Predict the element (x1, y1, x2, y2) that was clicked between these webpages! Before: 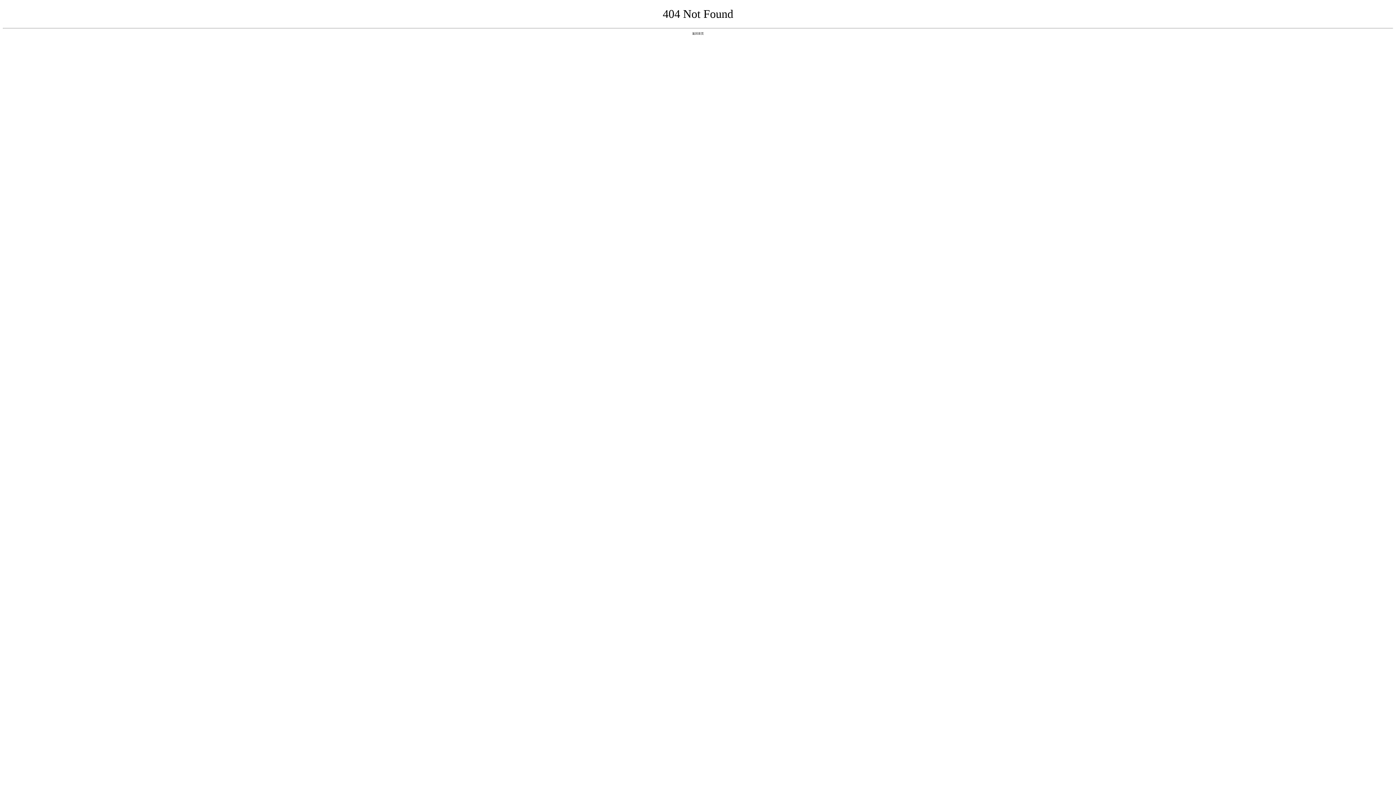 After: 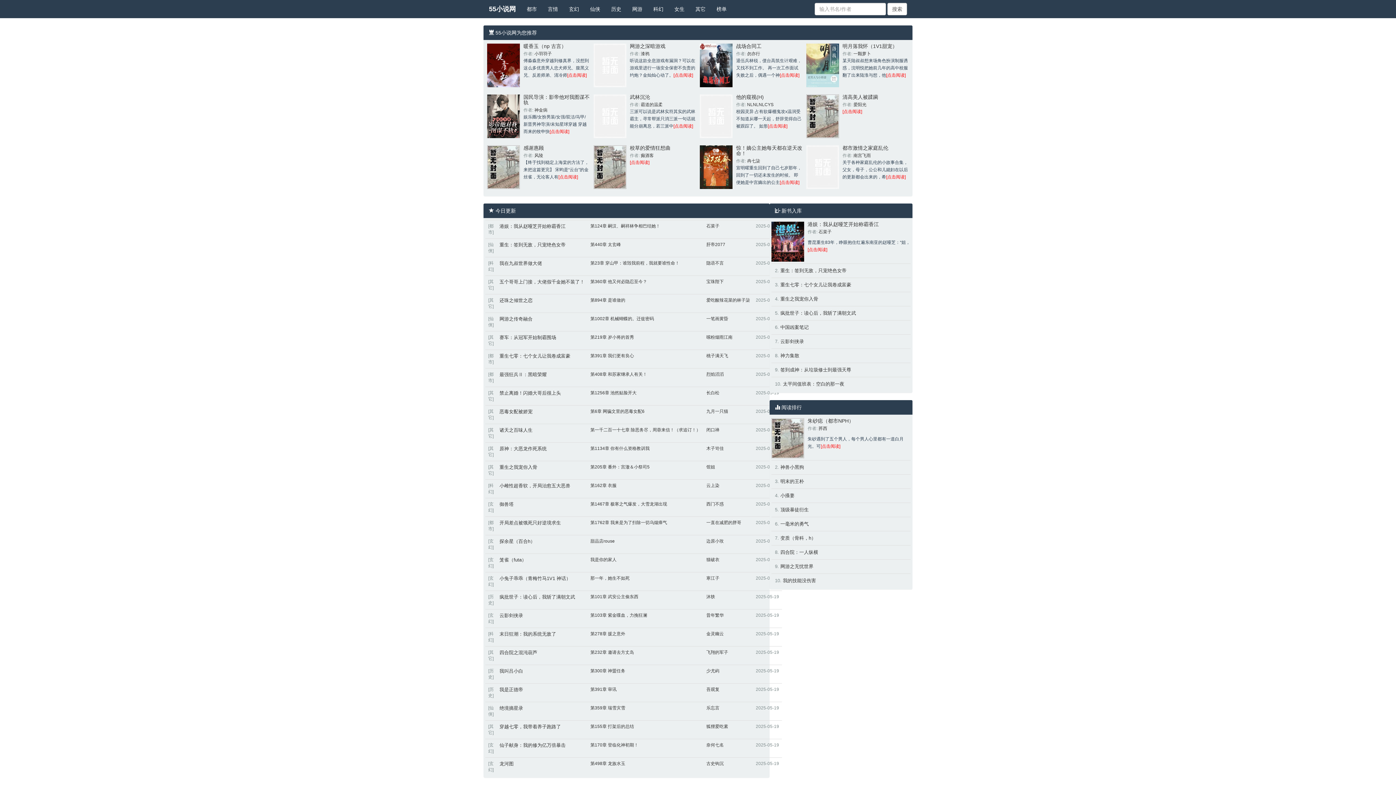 Action: label: 返回首页 bbox: (692, 31, 704, 35)